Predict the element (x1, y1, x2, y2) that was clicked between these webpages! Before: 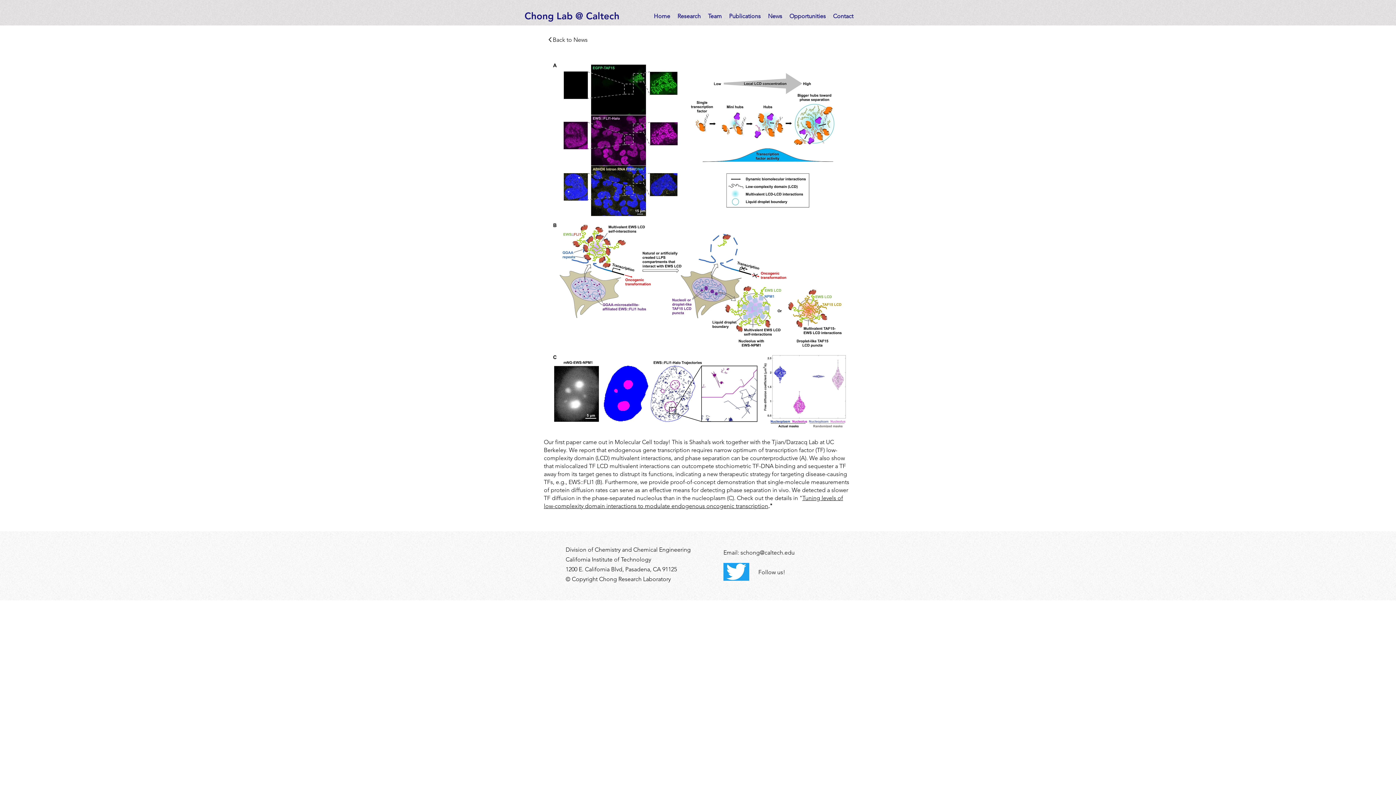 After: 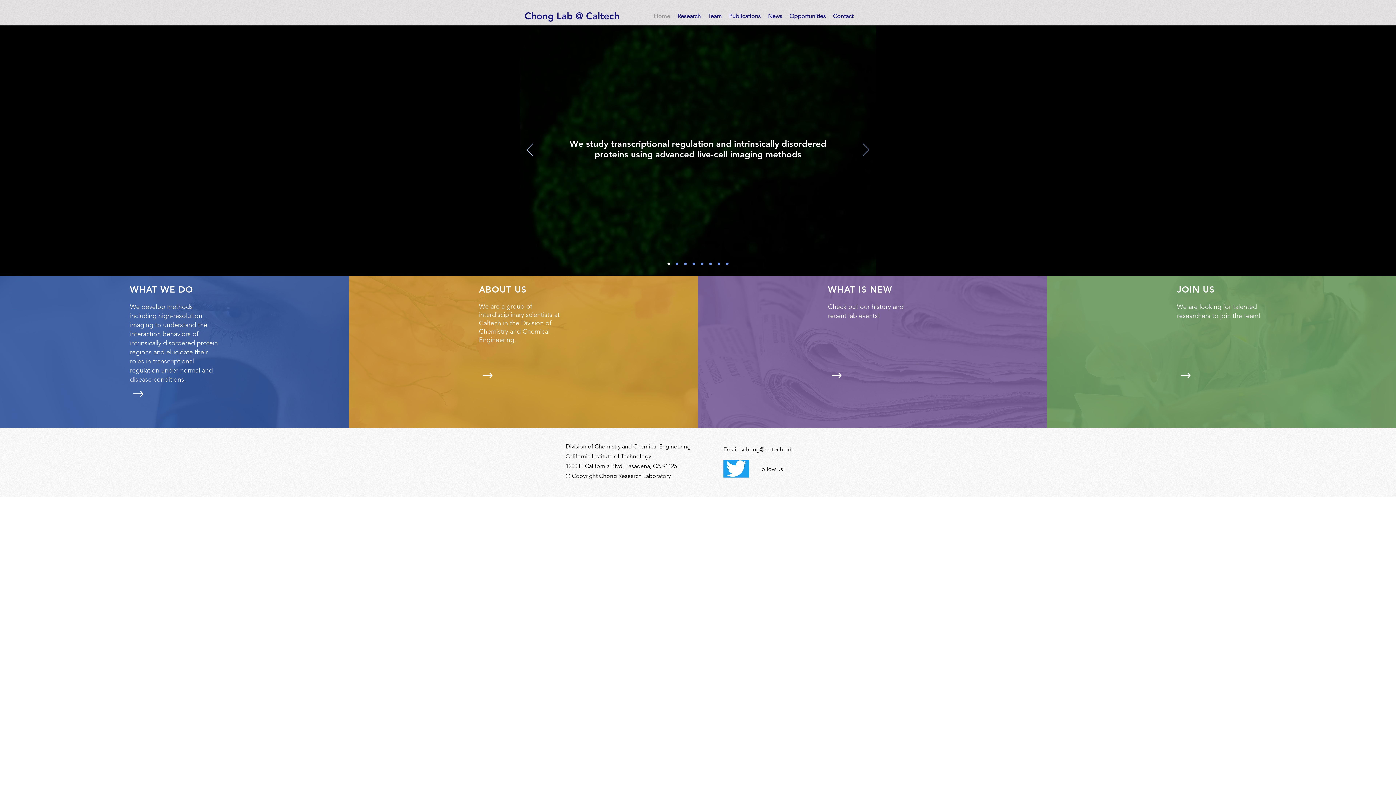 Action: bbox: (650, 7, 674, 25) label: Home